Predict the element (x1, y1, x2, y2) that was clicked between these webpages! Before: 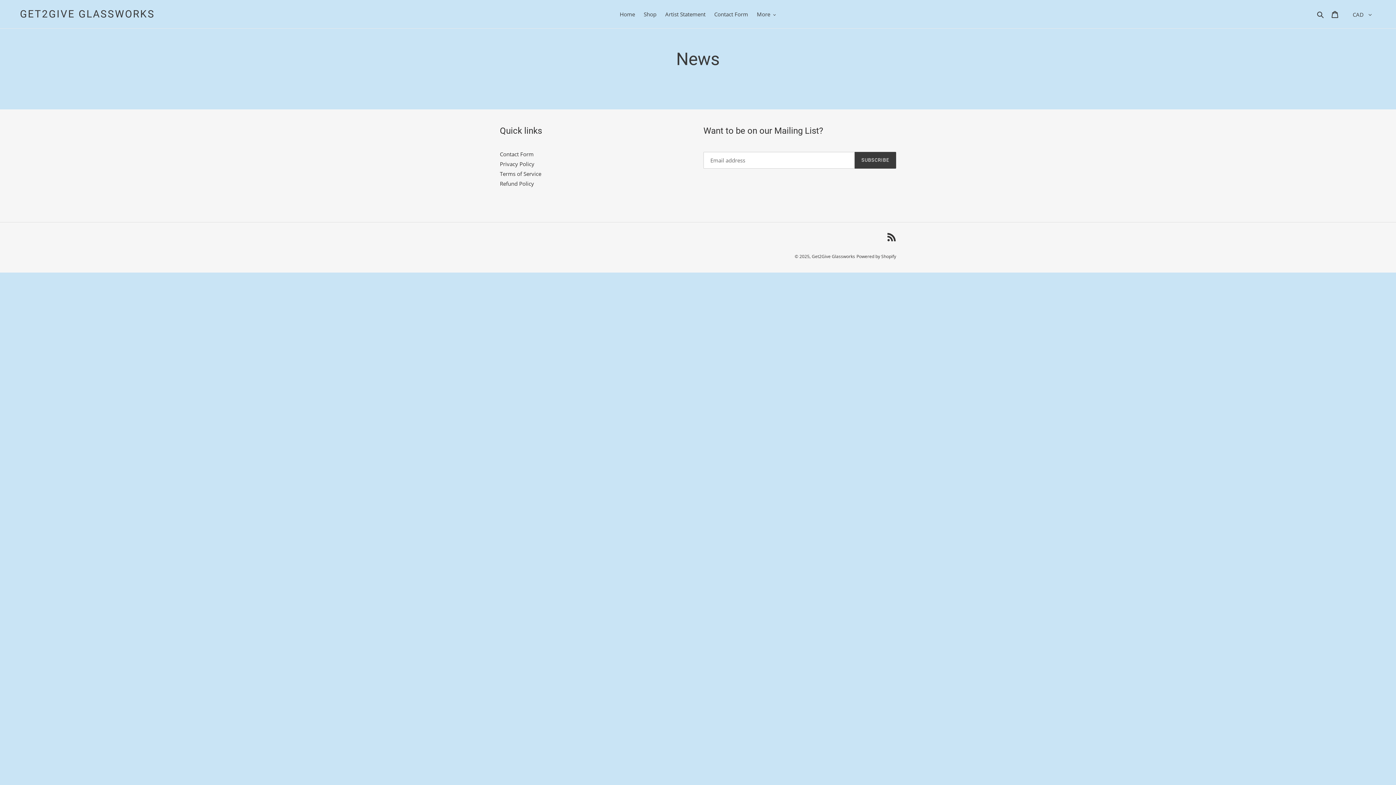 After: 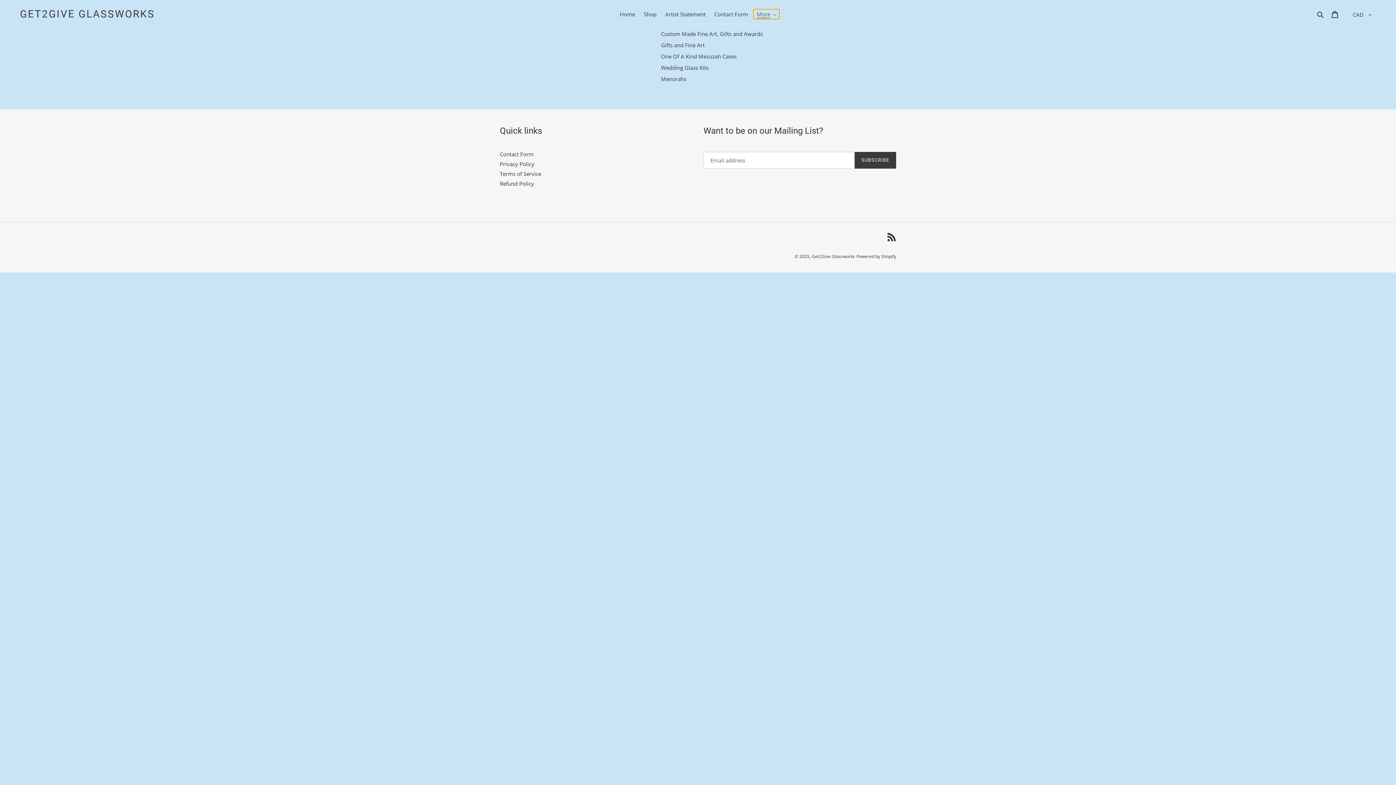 Action: label: More bbox: (753, 9, 779, 19)